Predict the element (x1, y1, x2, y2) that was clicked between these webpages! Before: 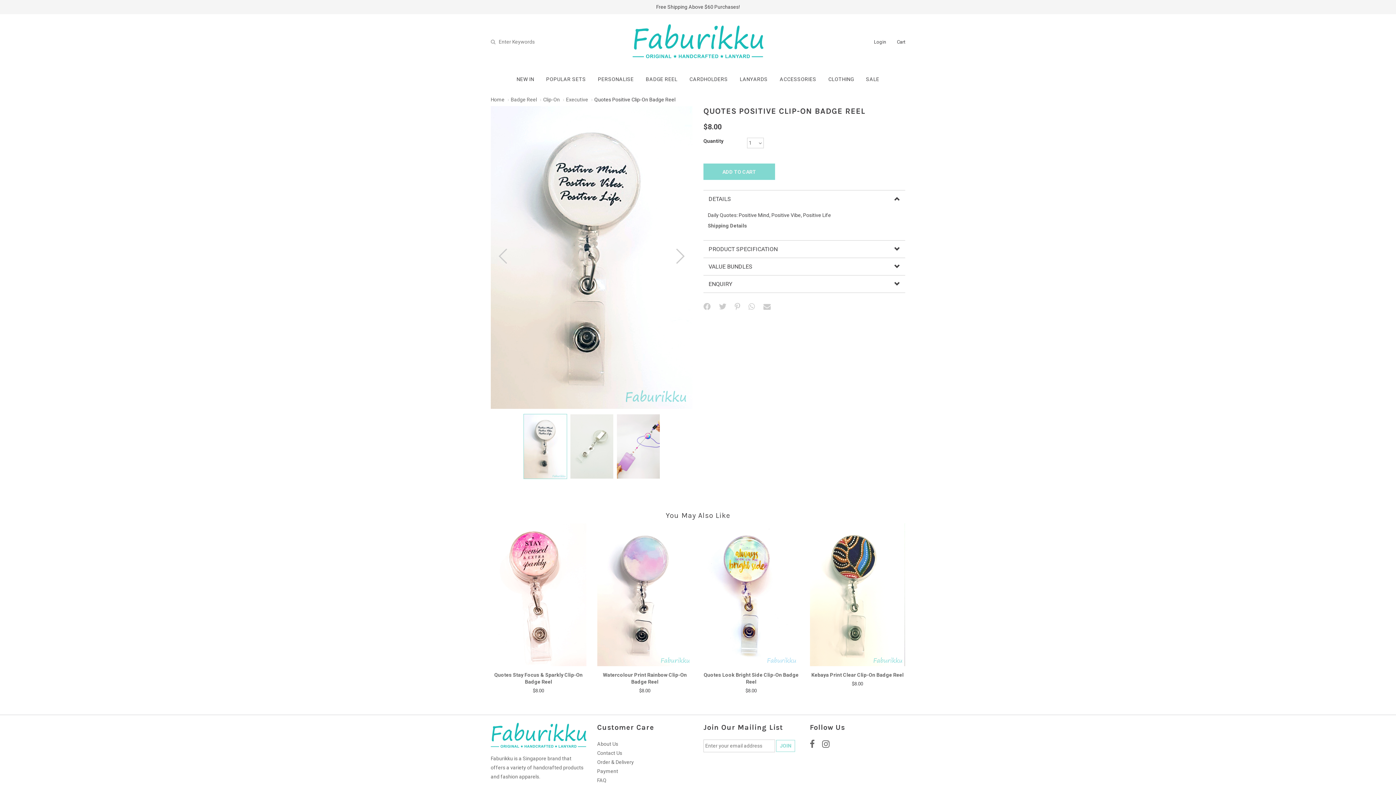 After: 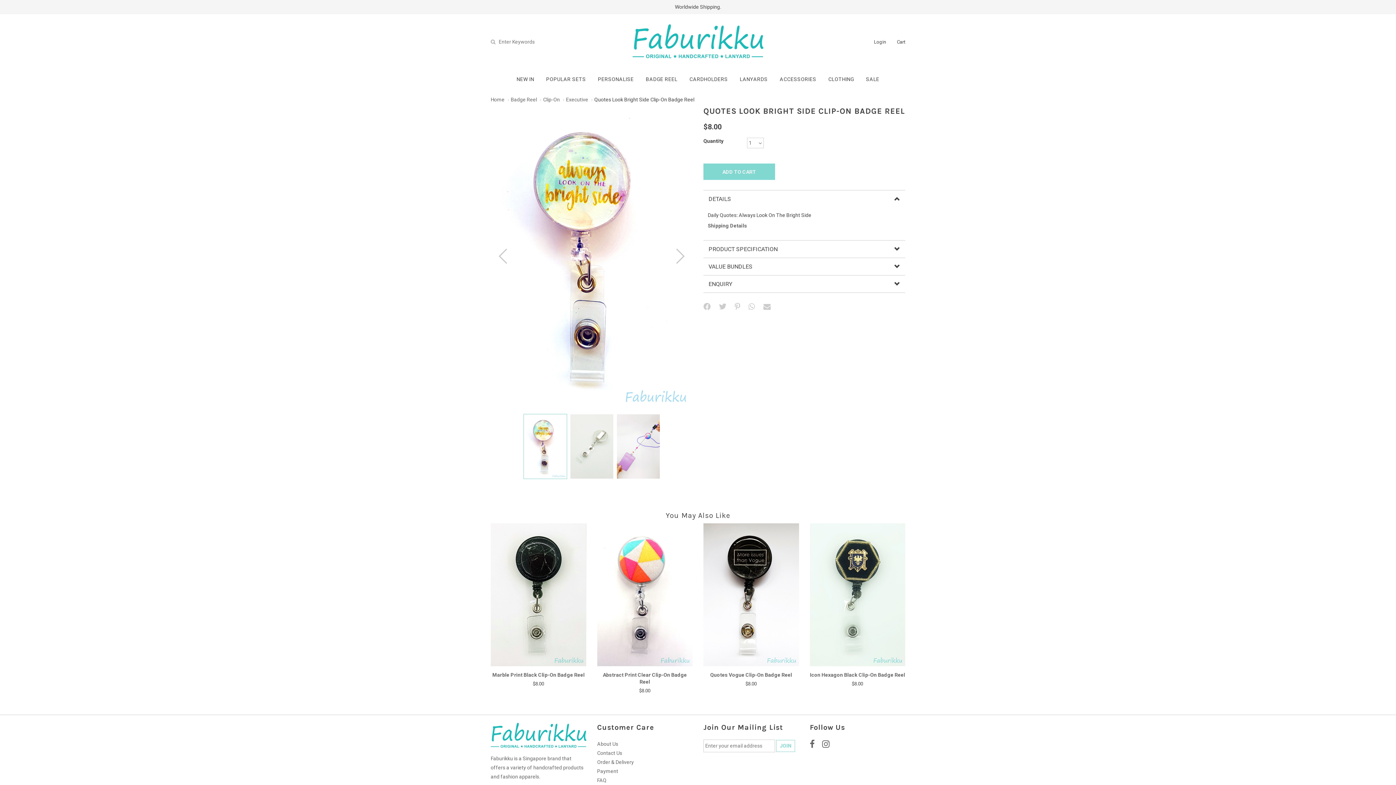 Action: bbox: (703, 591, 799, 597)